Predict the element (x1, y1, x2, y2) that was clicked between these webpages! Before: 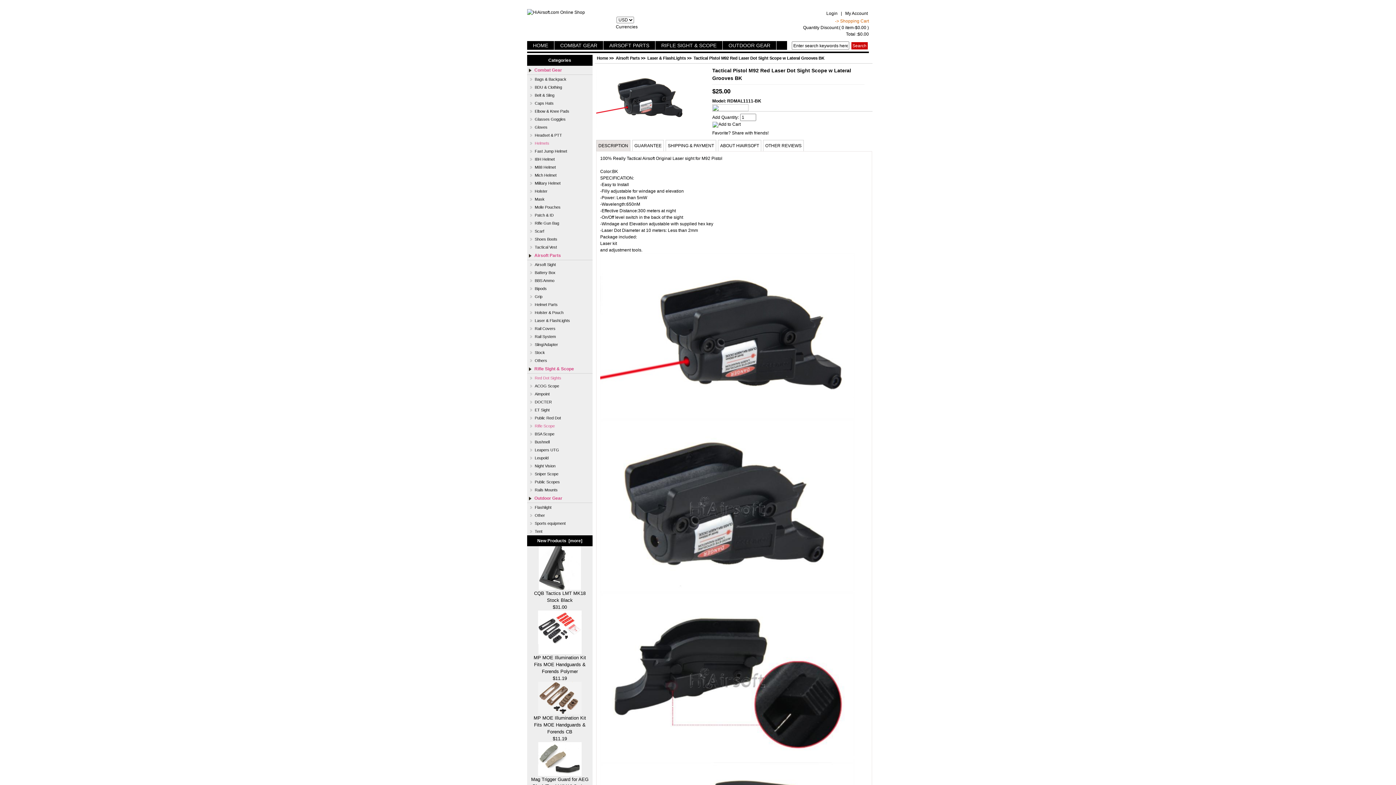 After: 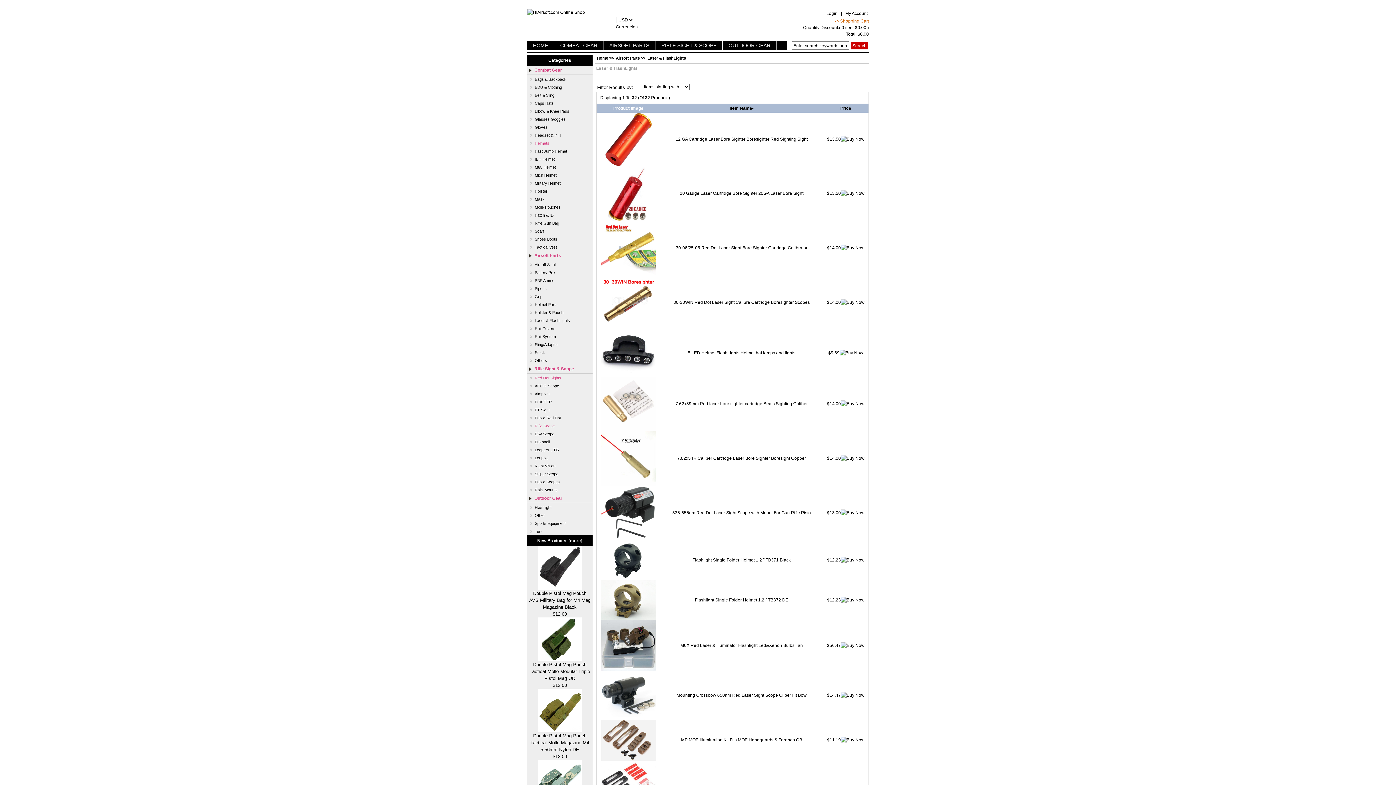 Action: bbox: (647, 55, 686, 60) label: Laser & FlashLights